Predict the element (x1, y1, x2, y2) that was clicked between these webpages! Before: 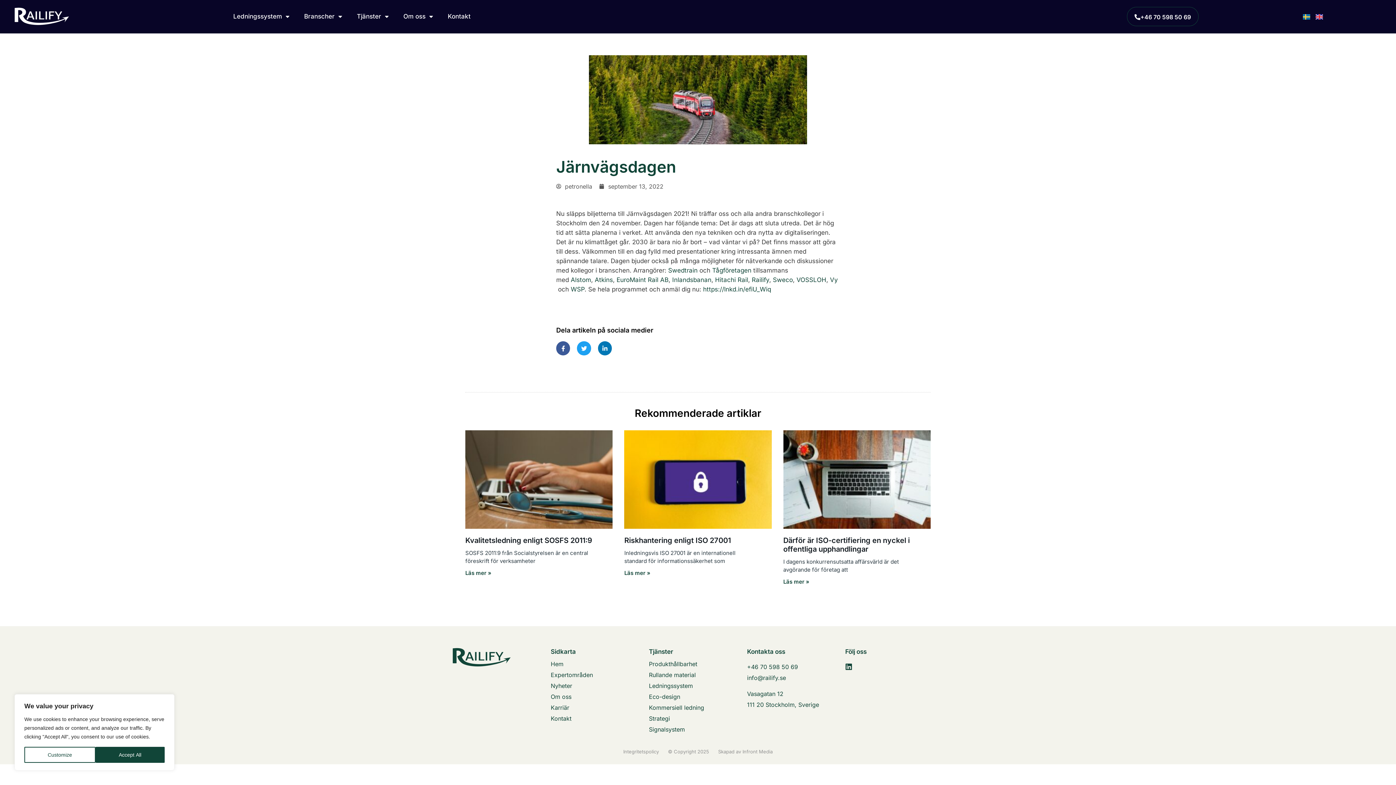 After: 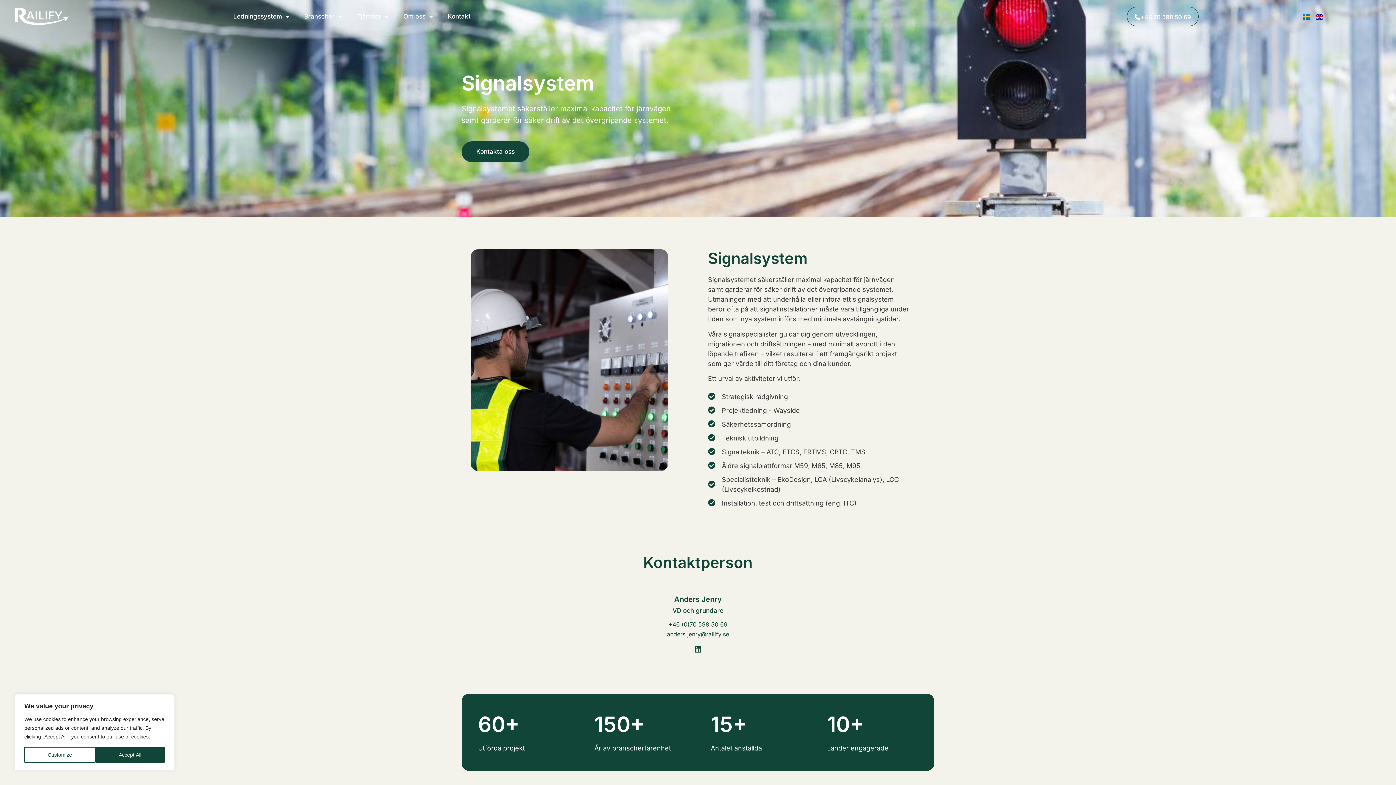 Action: label: Signalsystem bbox: (649, 725, 747, 734)